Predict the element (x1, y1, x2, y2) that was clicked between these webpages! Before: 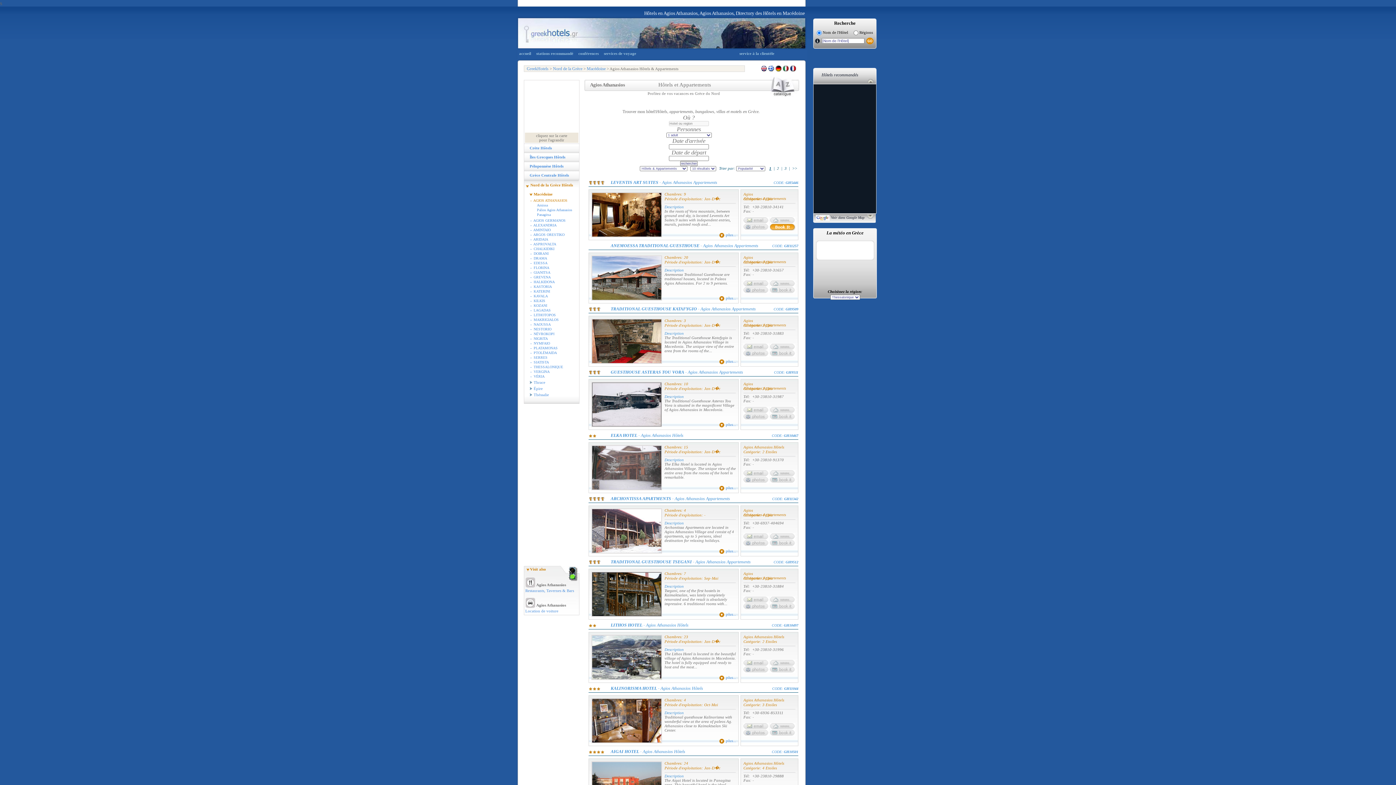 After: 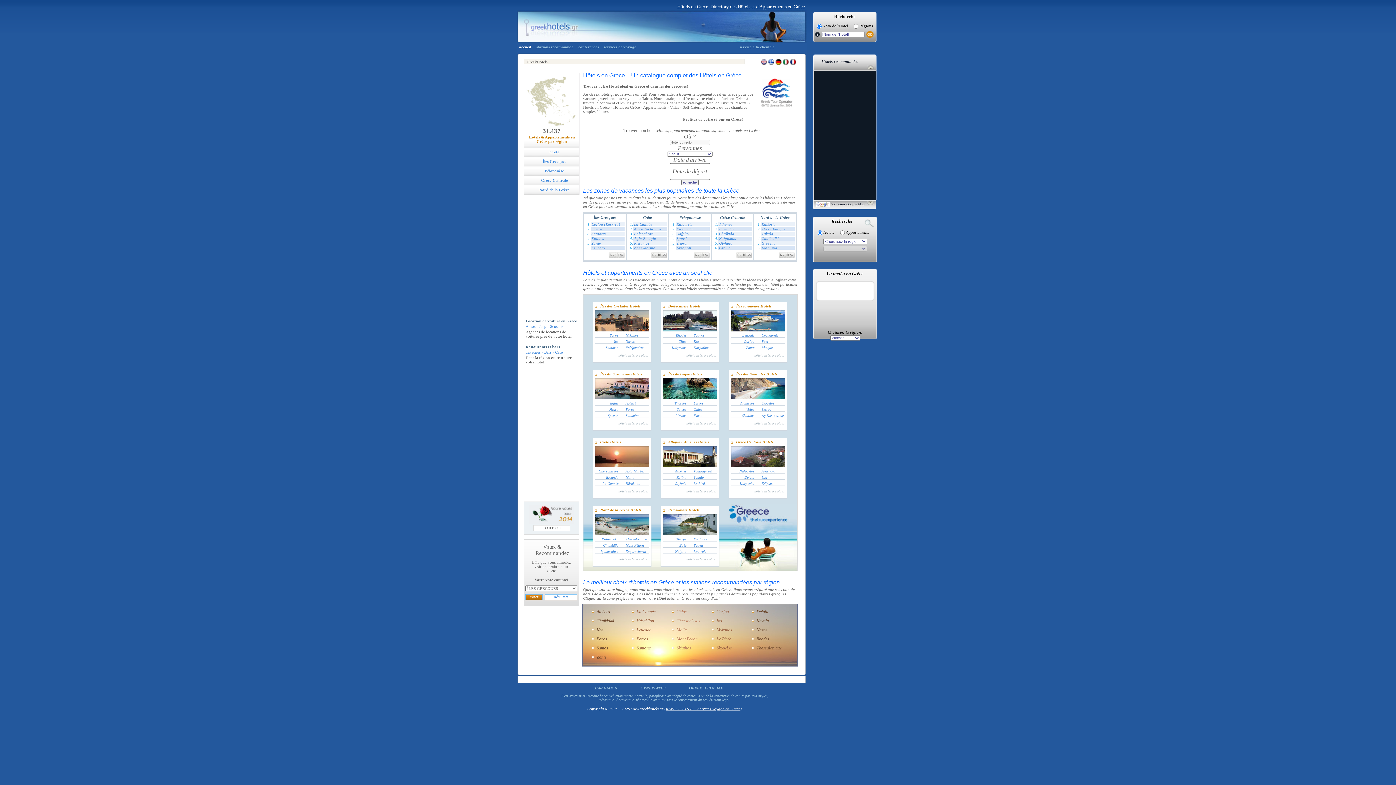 Action: label: accueil bbox: (517, 51, 533, 55)